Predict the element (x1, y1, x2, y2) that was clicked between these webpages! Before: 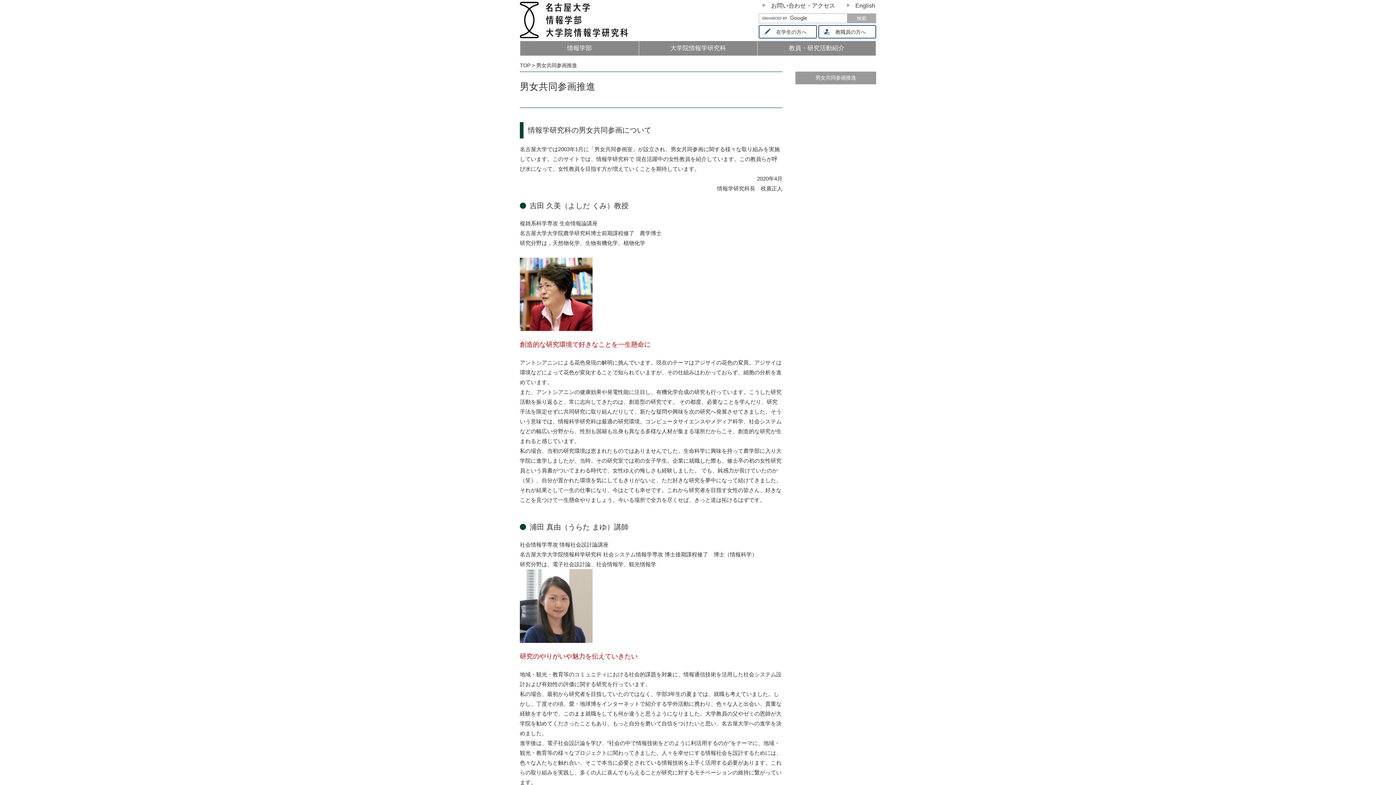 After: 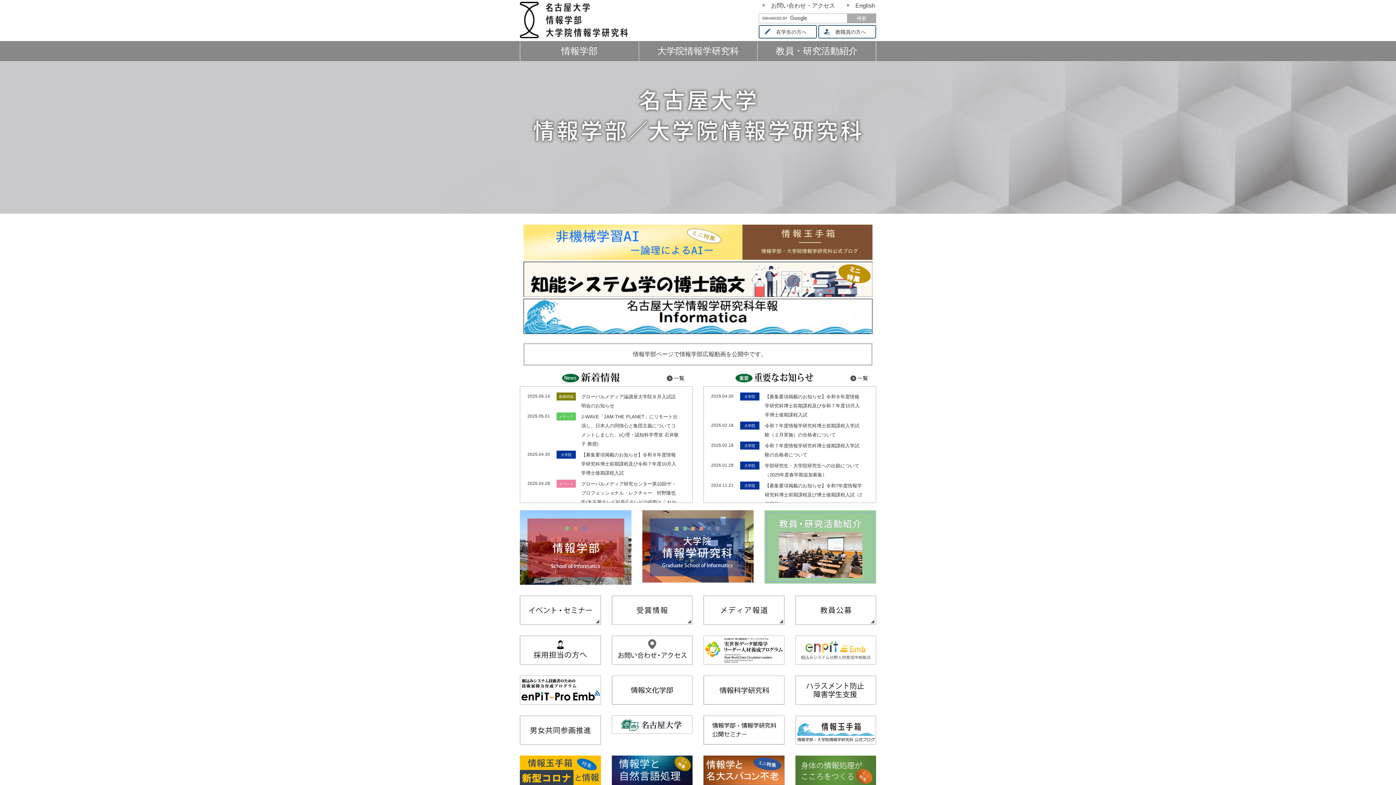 Action: bbox: (520, 62, 530, 68) label: TOP